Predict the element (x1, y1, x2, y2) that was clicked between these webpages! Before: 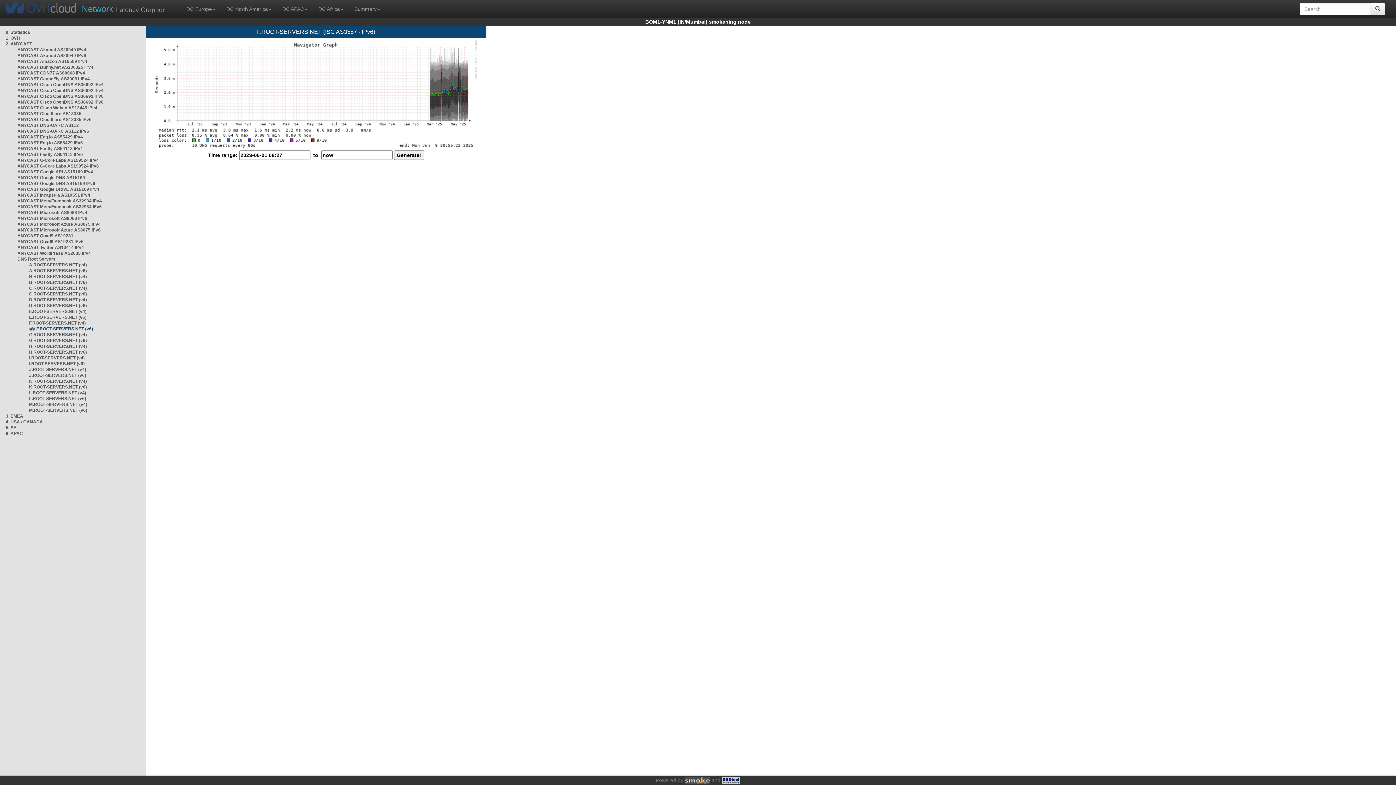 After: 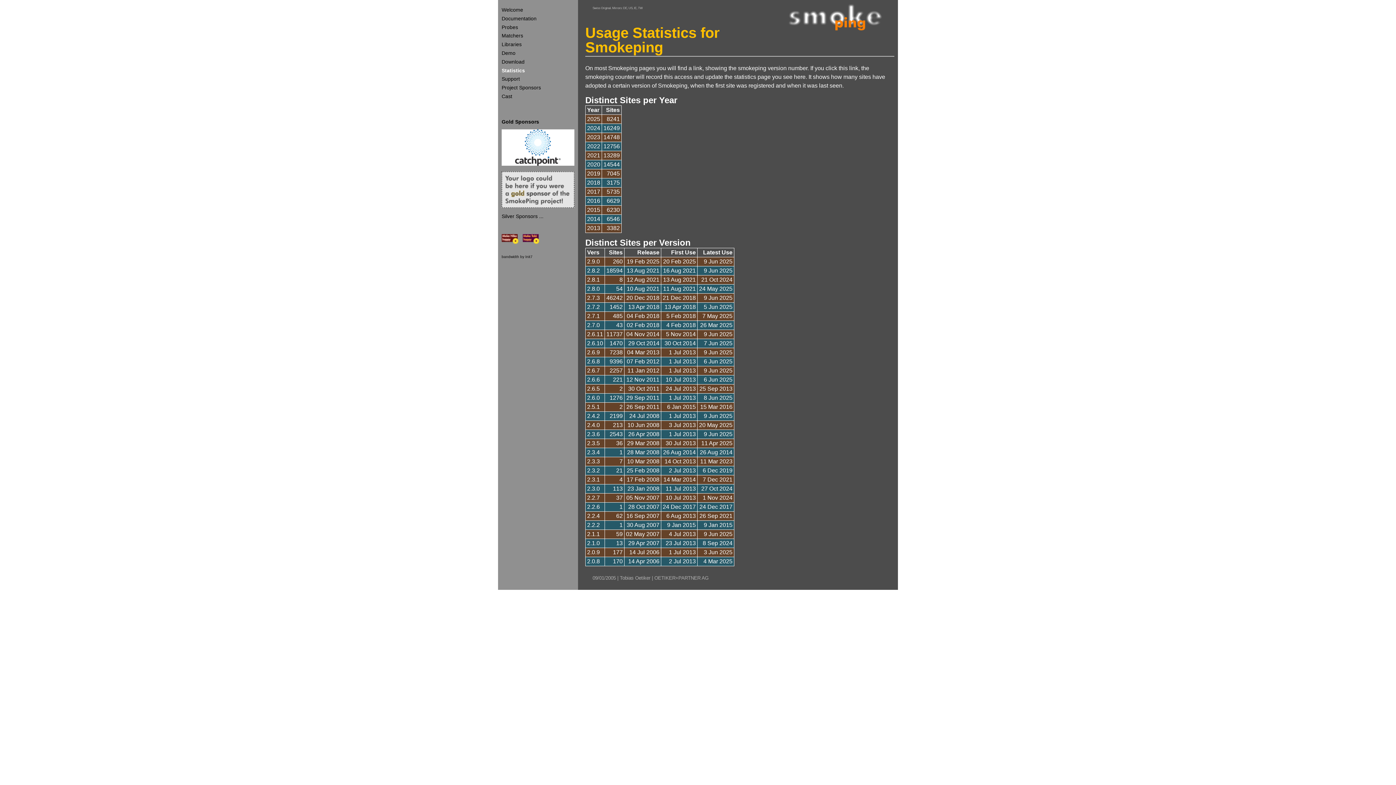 Action: bbox: (684, 777, 710, 783)